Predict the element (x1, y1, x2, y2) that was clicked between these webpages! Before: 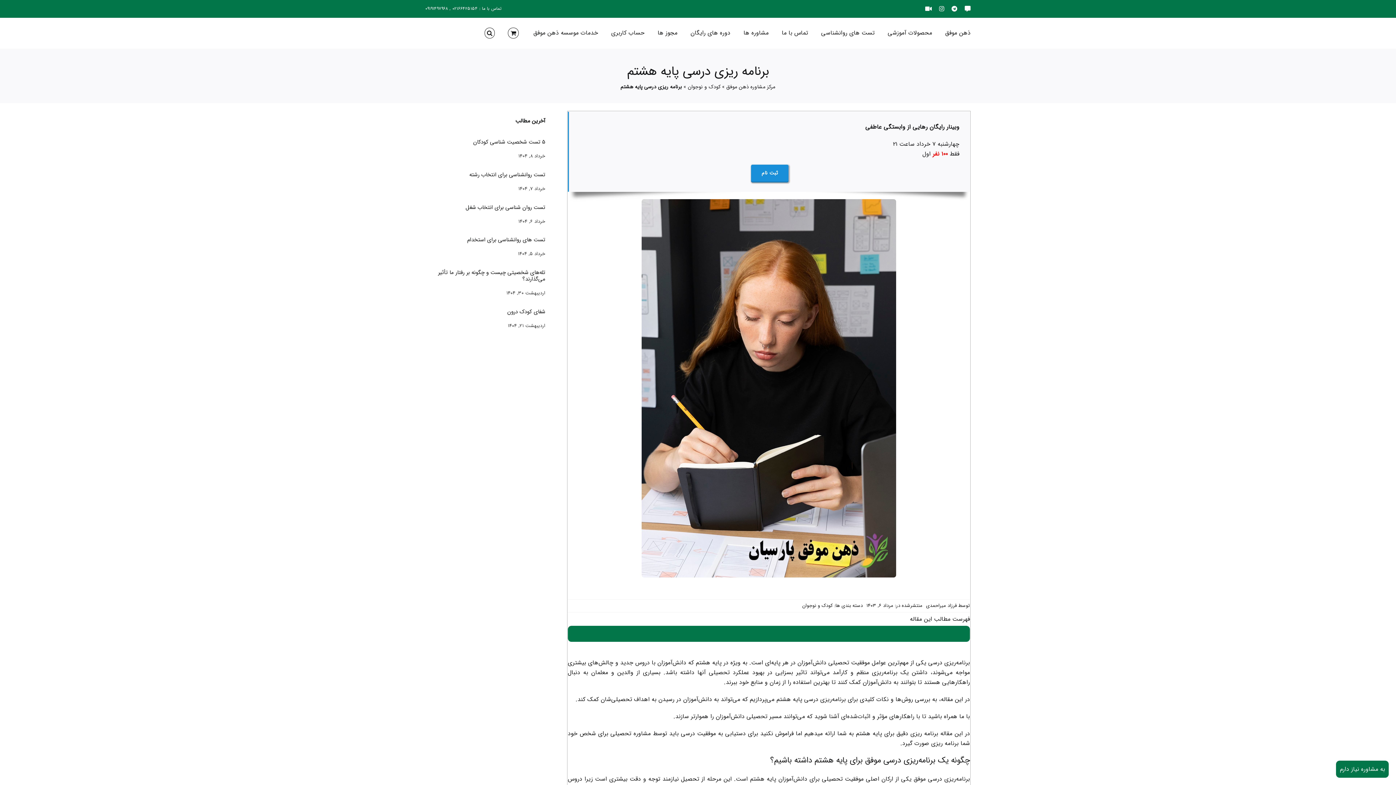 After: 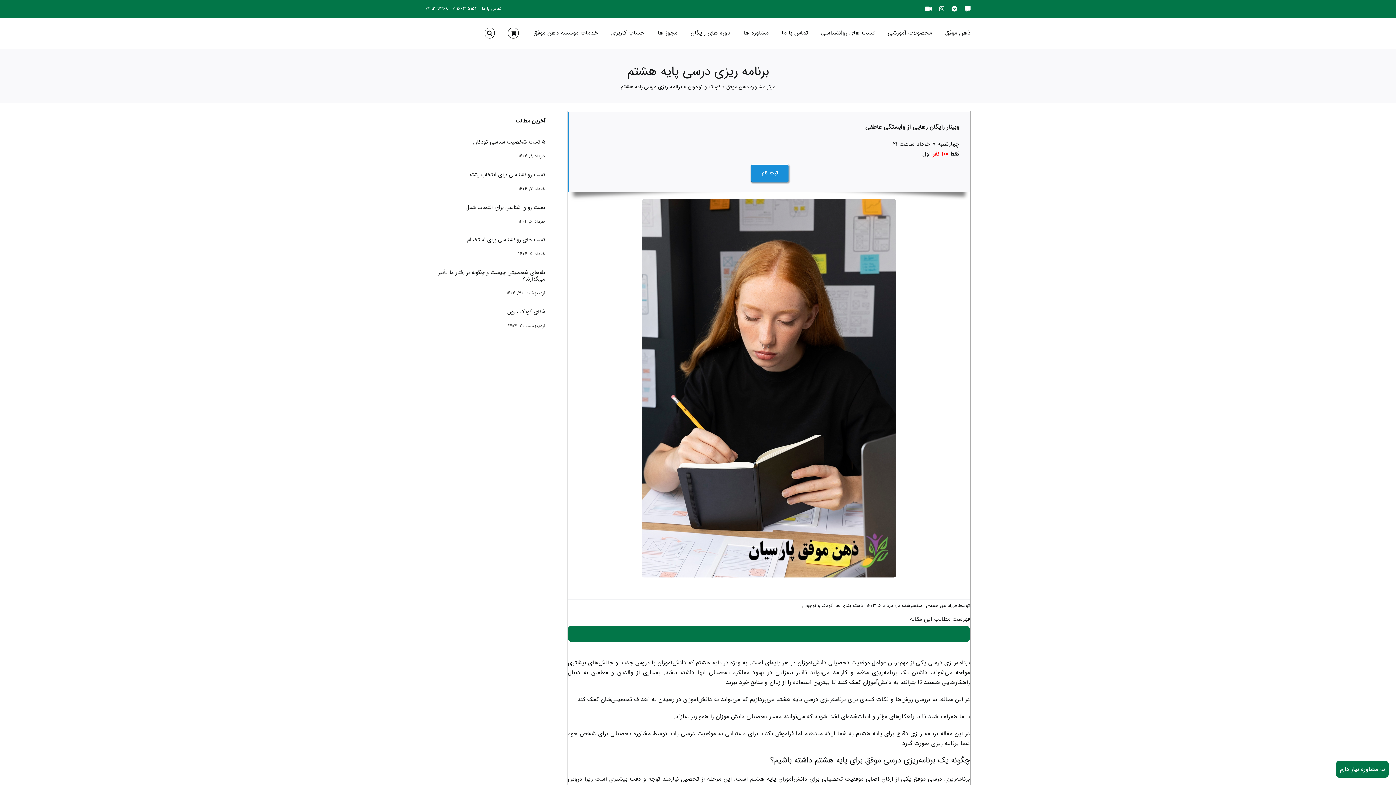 Action: bbox: (925, 5, 932, 11) label: YouTube